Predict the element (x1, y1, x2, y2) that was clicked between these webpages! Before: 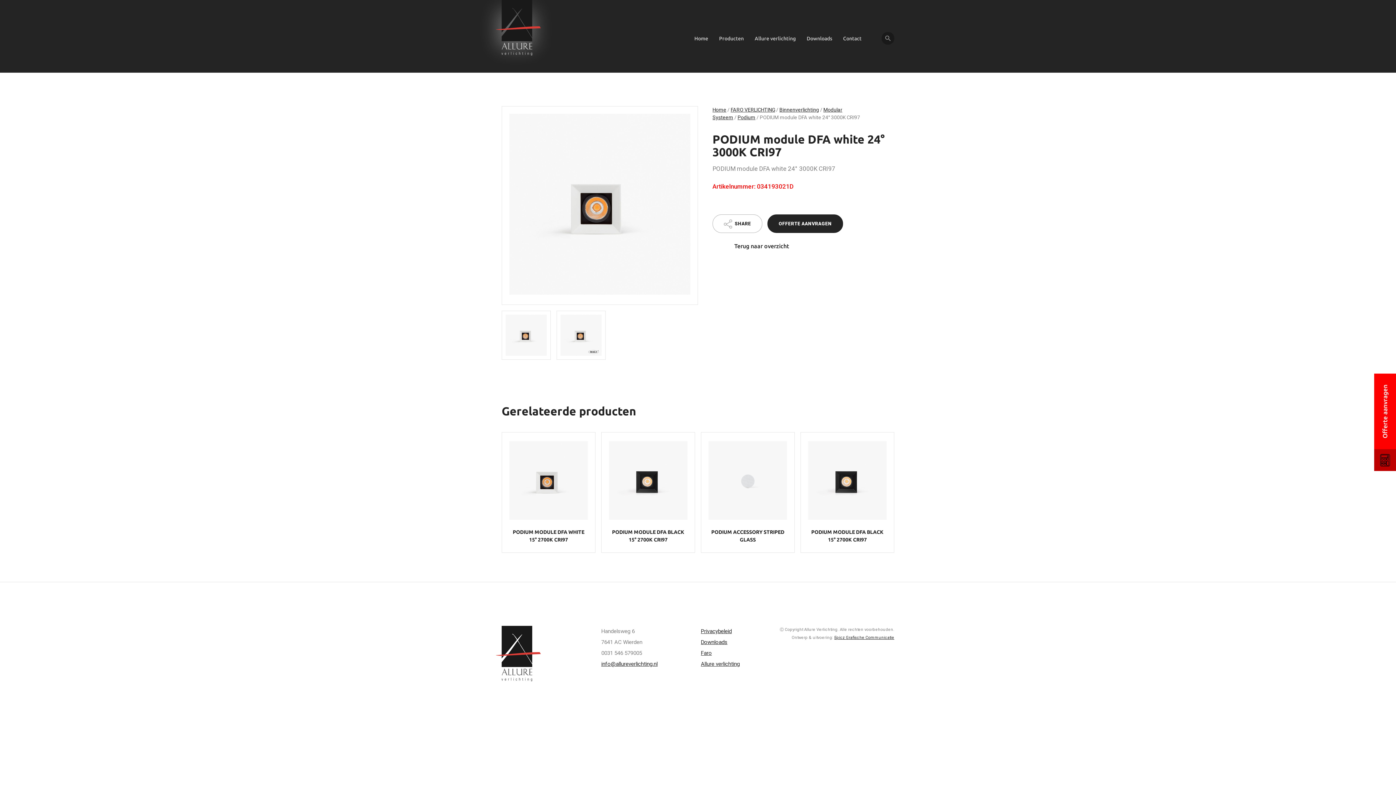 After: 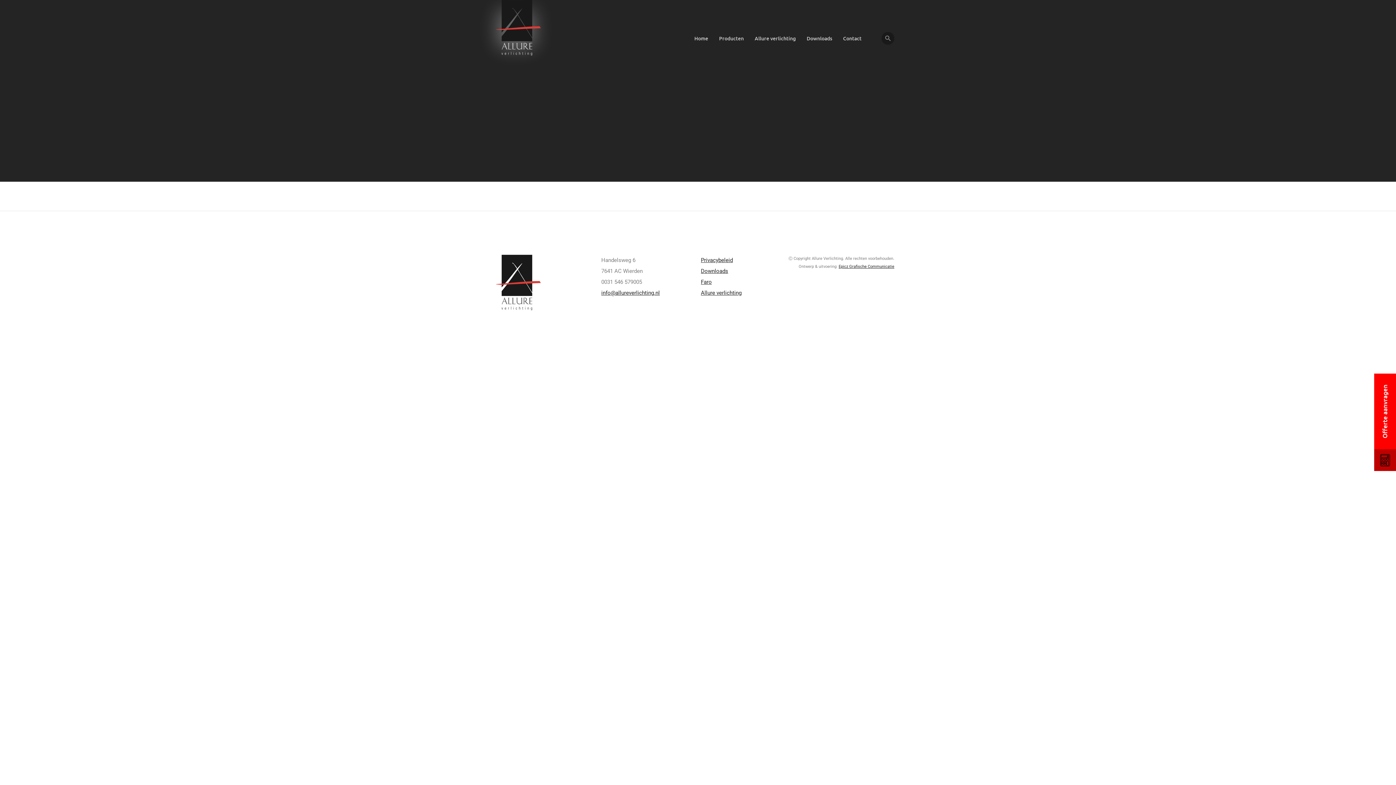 Action: bbox: (701, 628, 732, 634) label: Privacybeleid